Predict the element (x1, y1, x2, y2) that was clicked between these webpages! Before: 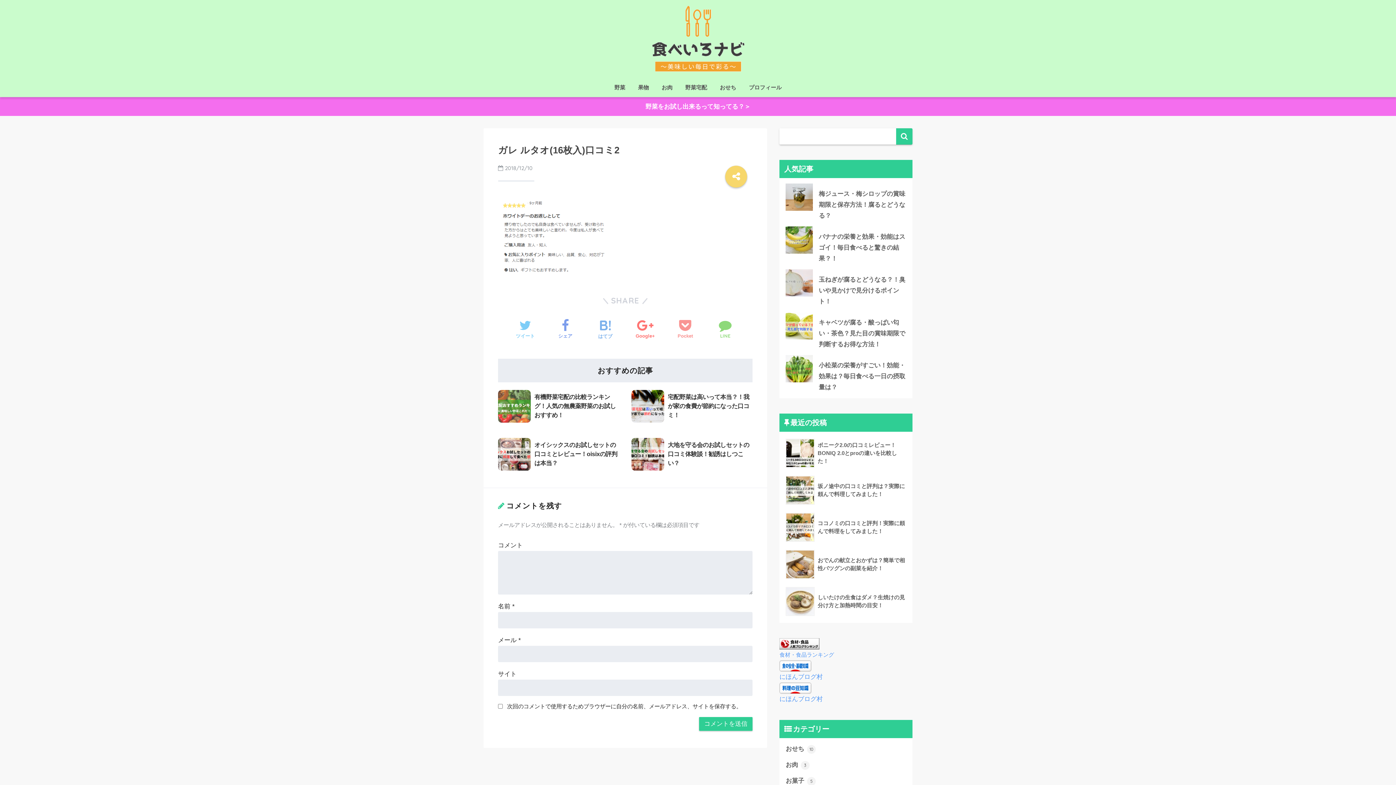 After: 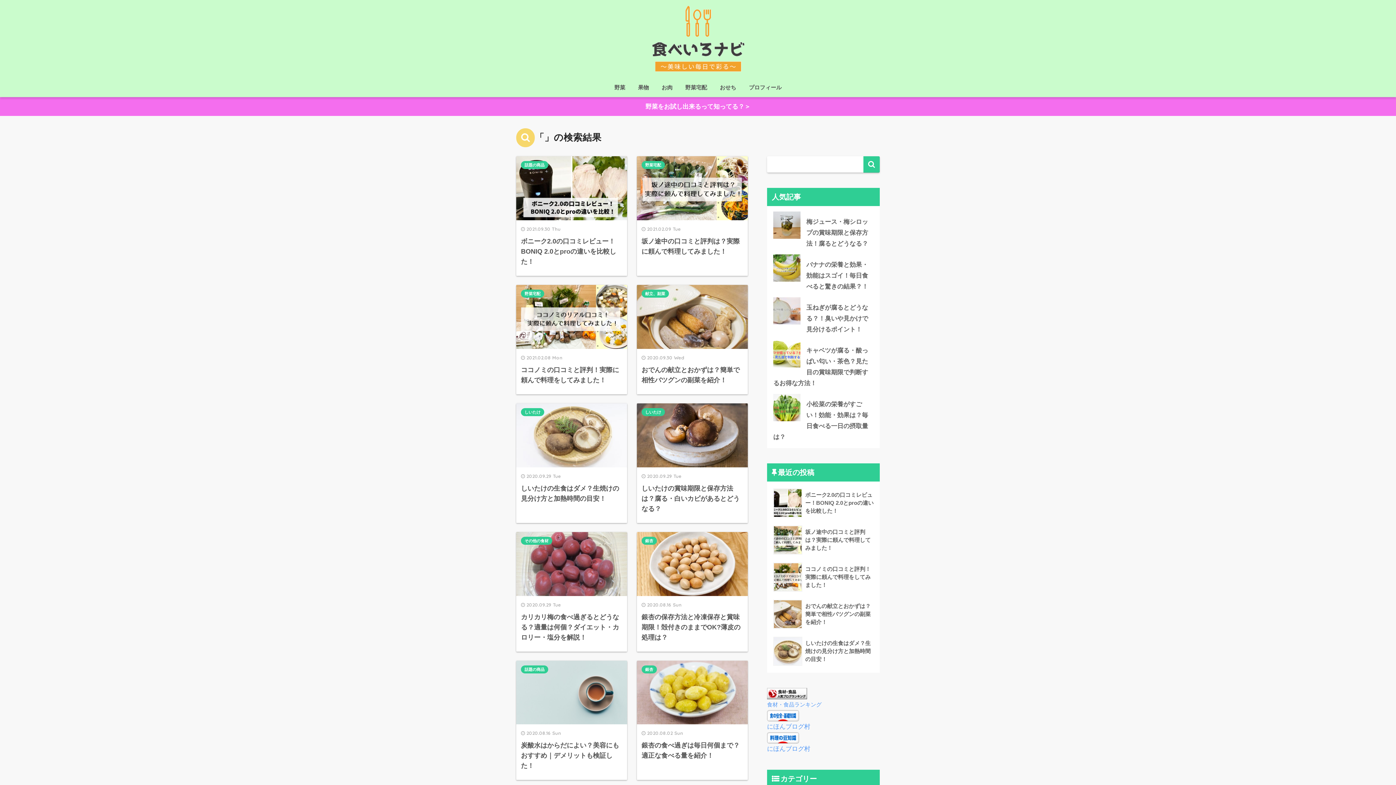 Action: bbox: (896, 128, 912, 144)